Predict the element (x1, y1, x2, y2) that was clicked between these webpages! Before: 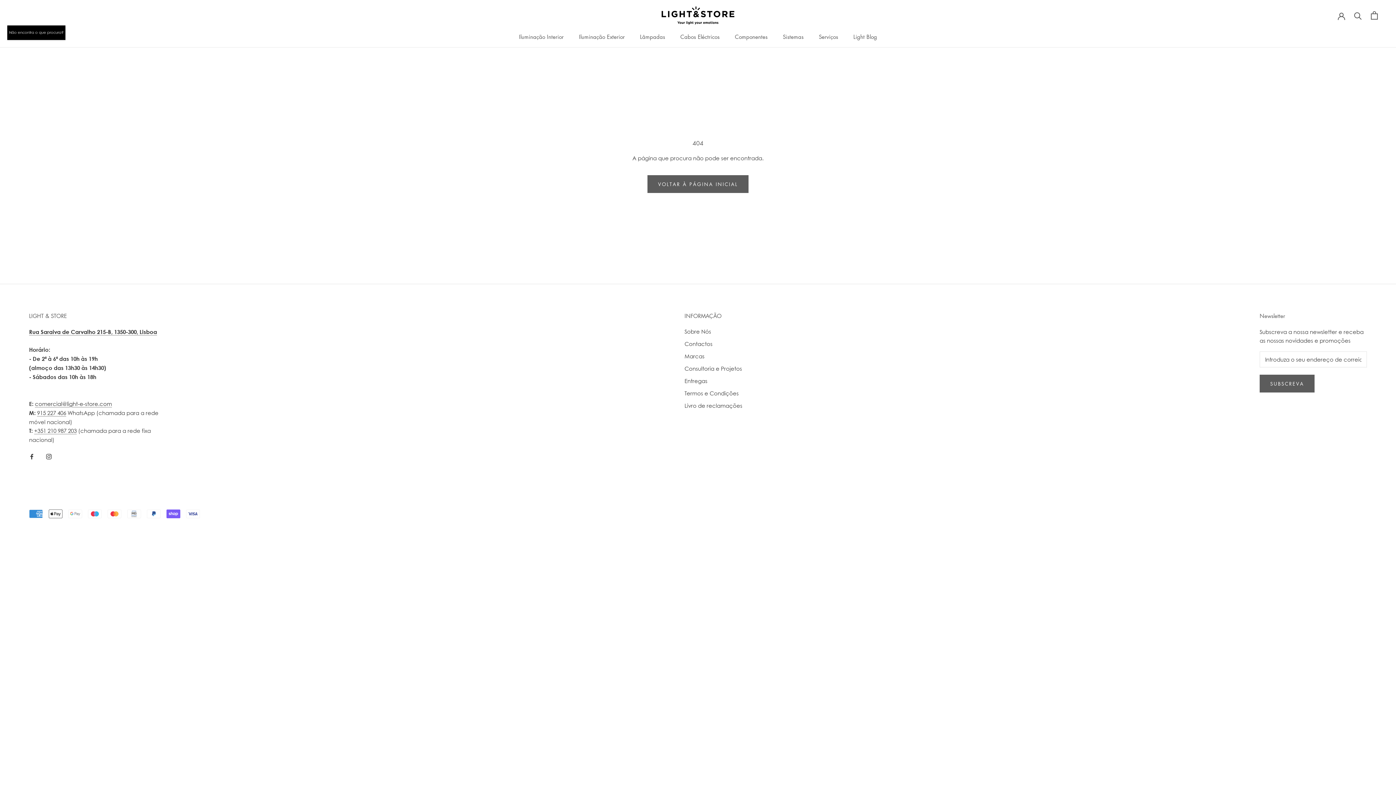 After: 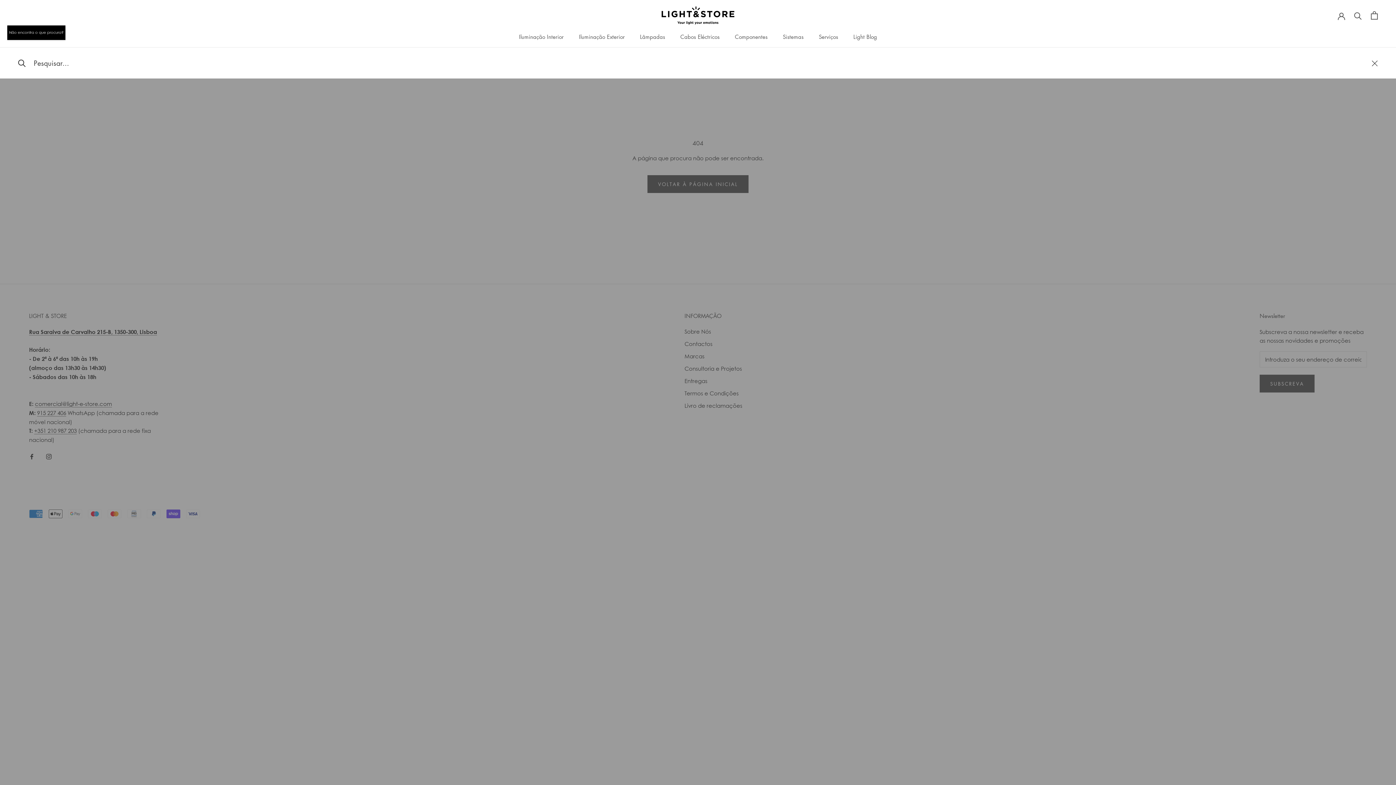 Action: label: Pesquisa bbox: (1354, 11, 1362, 19)